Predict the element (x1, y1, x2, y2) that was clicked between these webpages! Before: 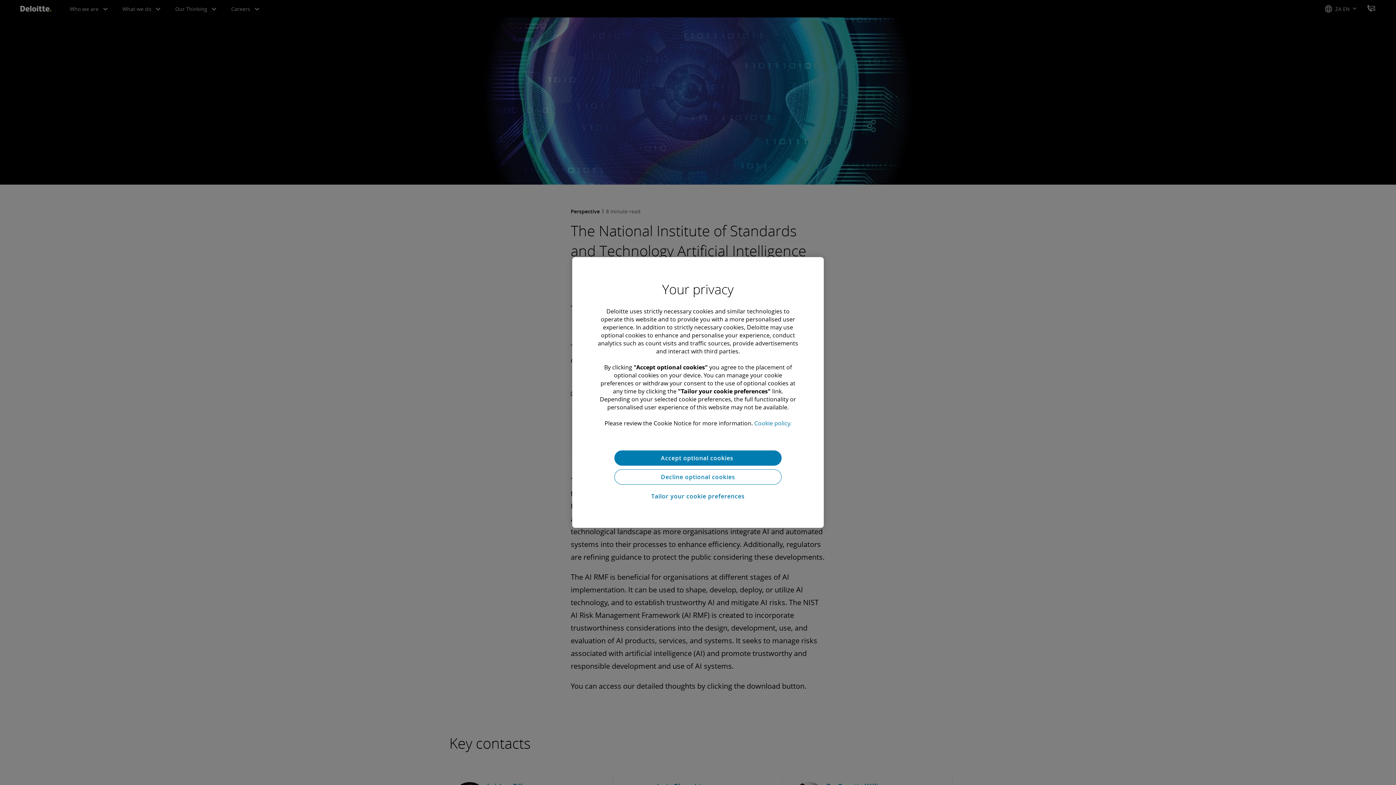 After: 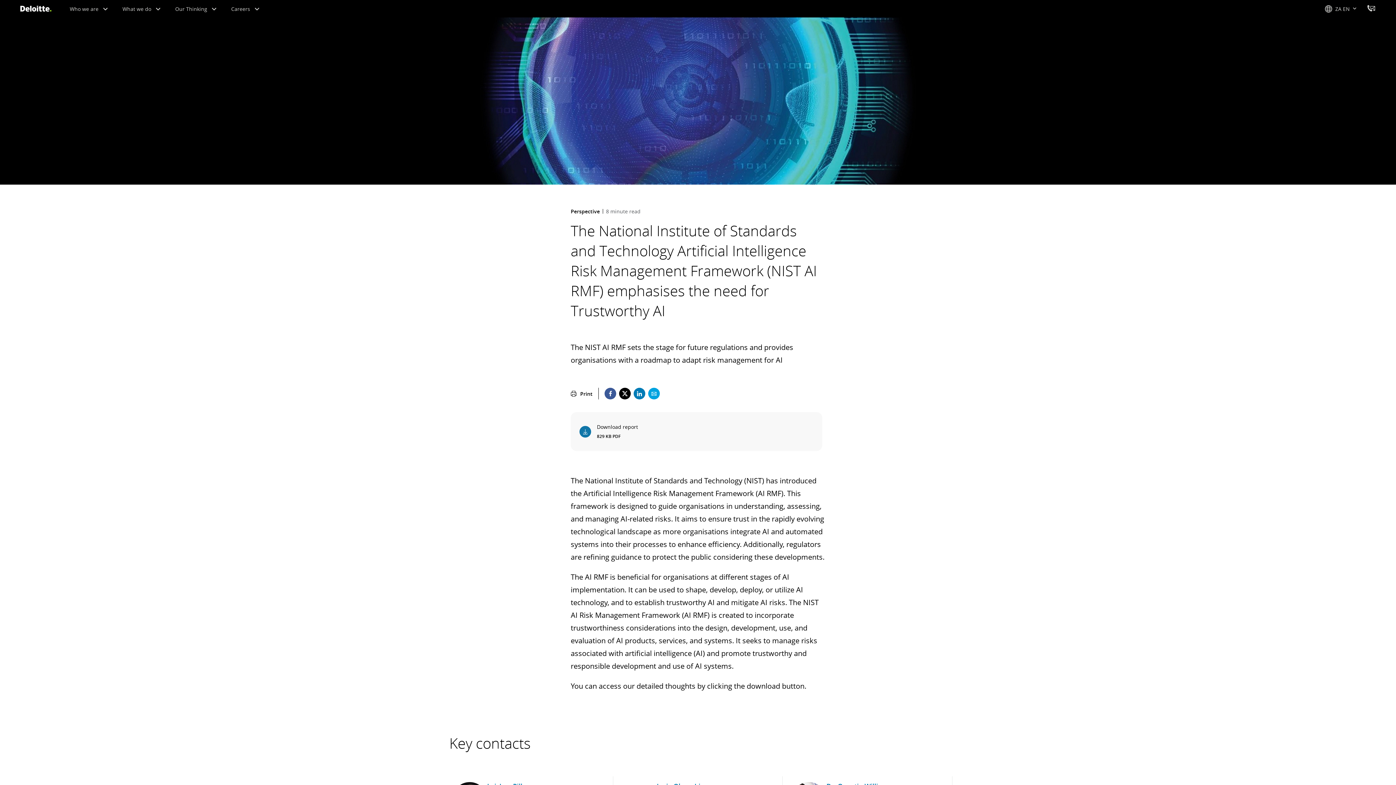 Action: label: Accept optional cookies  bbox: (614, 450, 781, 465)